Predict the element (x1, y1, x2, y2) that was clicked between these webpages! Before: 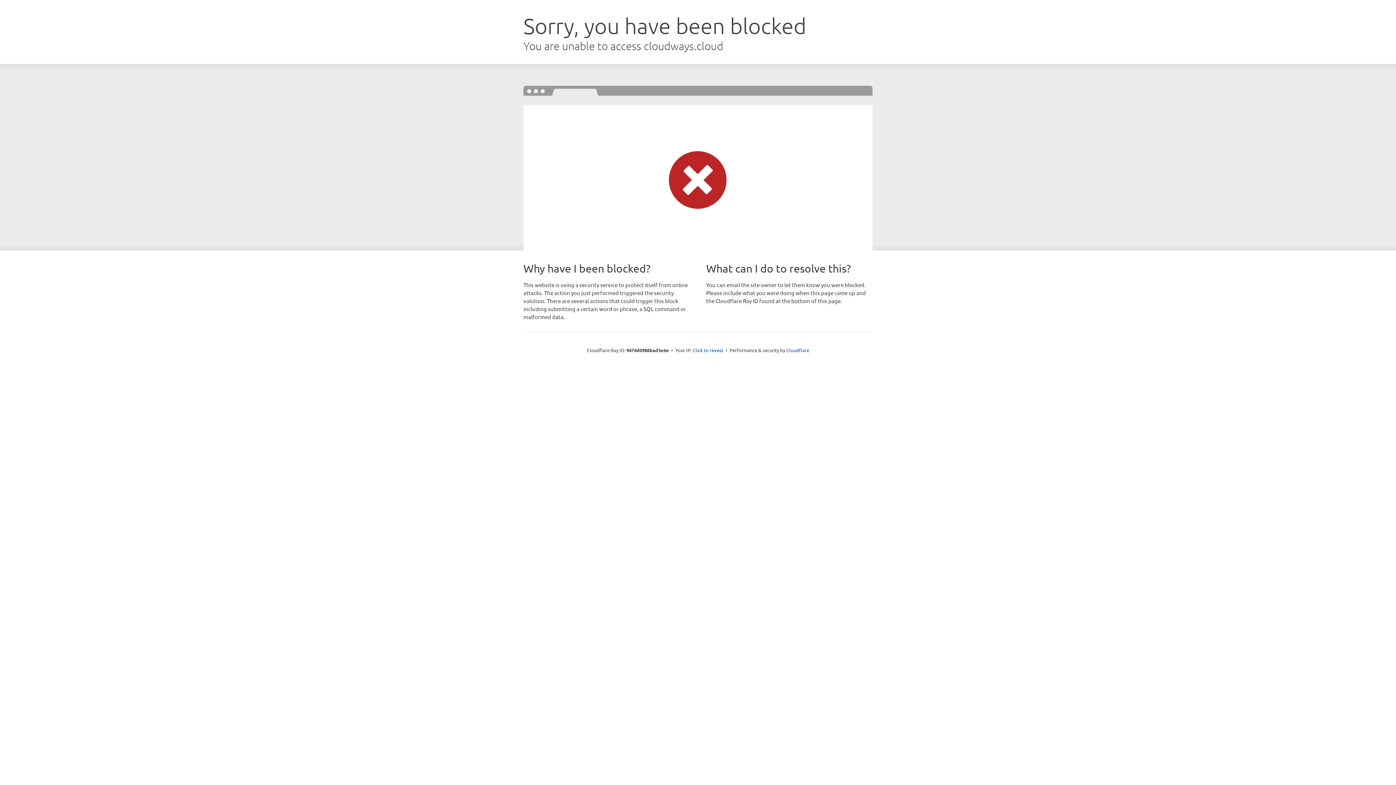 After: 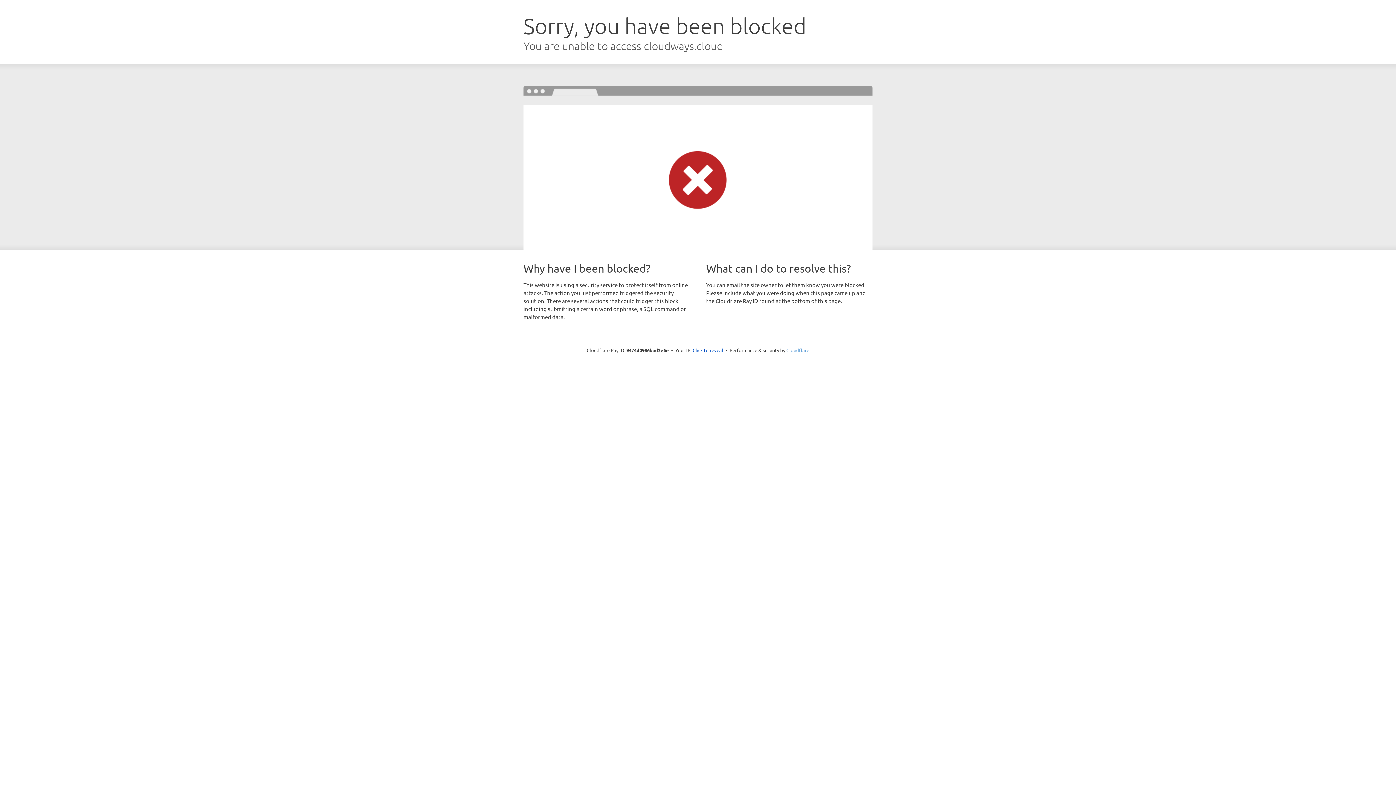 Action: label: Cloudflare bbox: (786, 347, 809, 353)